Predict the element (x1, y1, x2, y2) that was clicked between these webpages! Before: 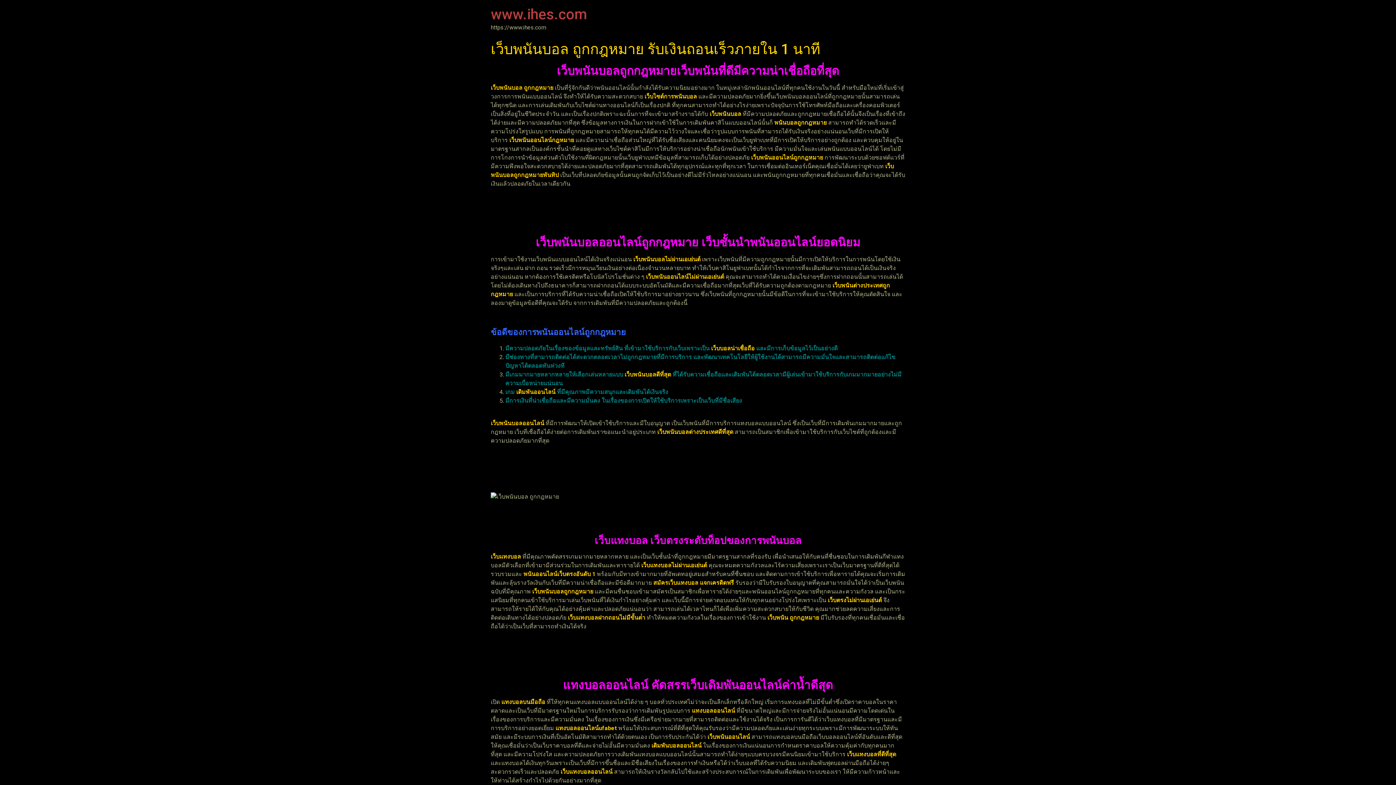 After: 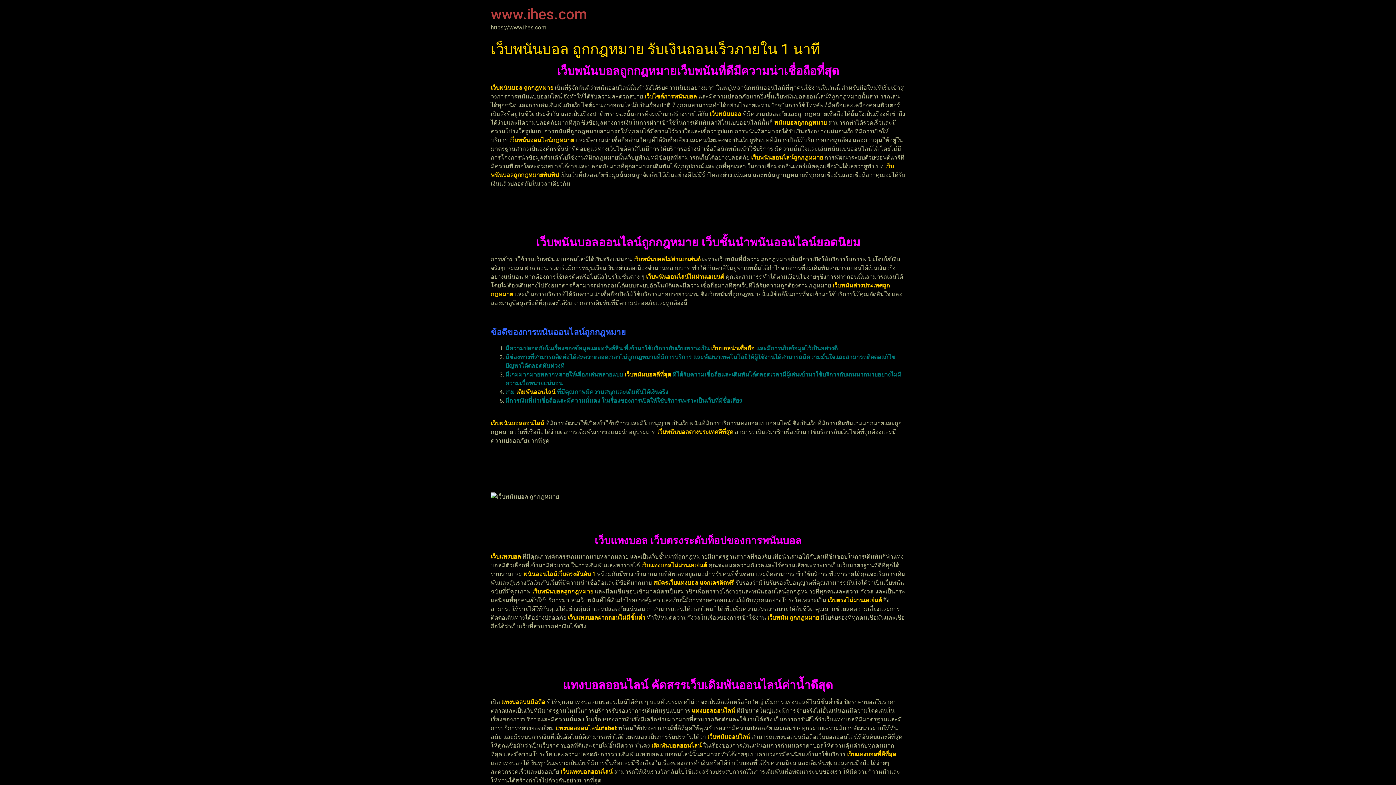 Action: bbox: (490, 5, 586, 22) label: www.ihes.com